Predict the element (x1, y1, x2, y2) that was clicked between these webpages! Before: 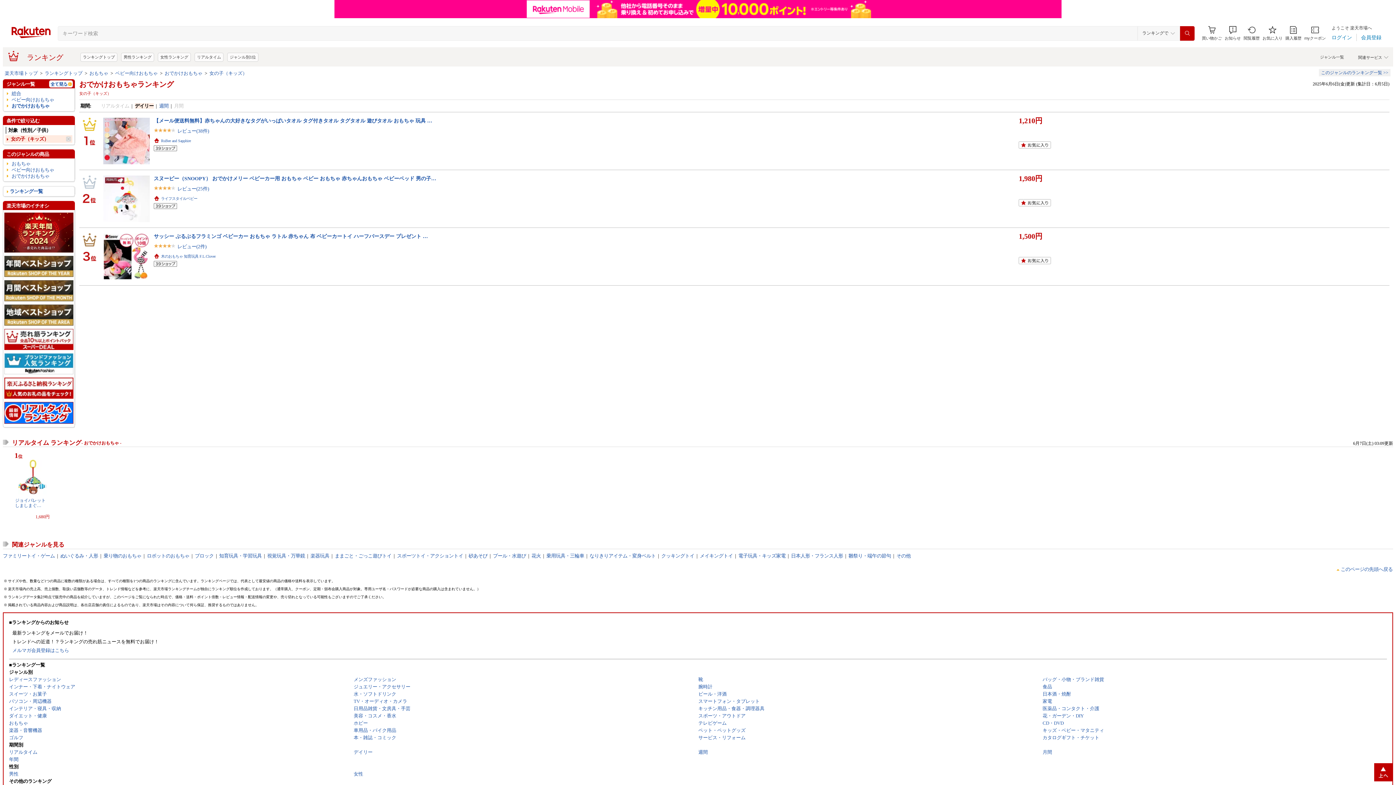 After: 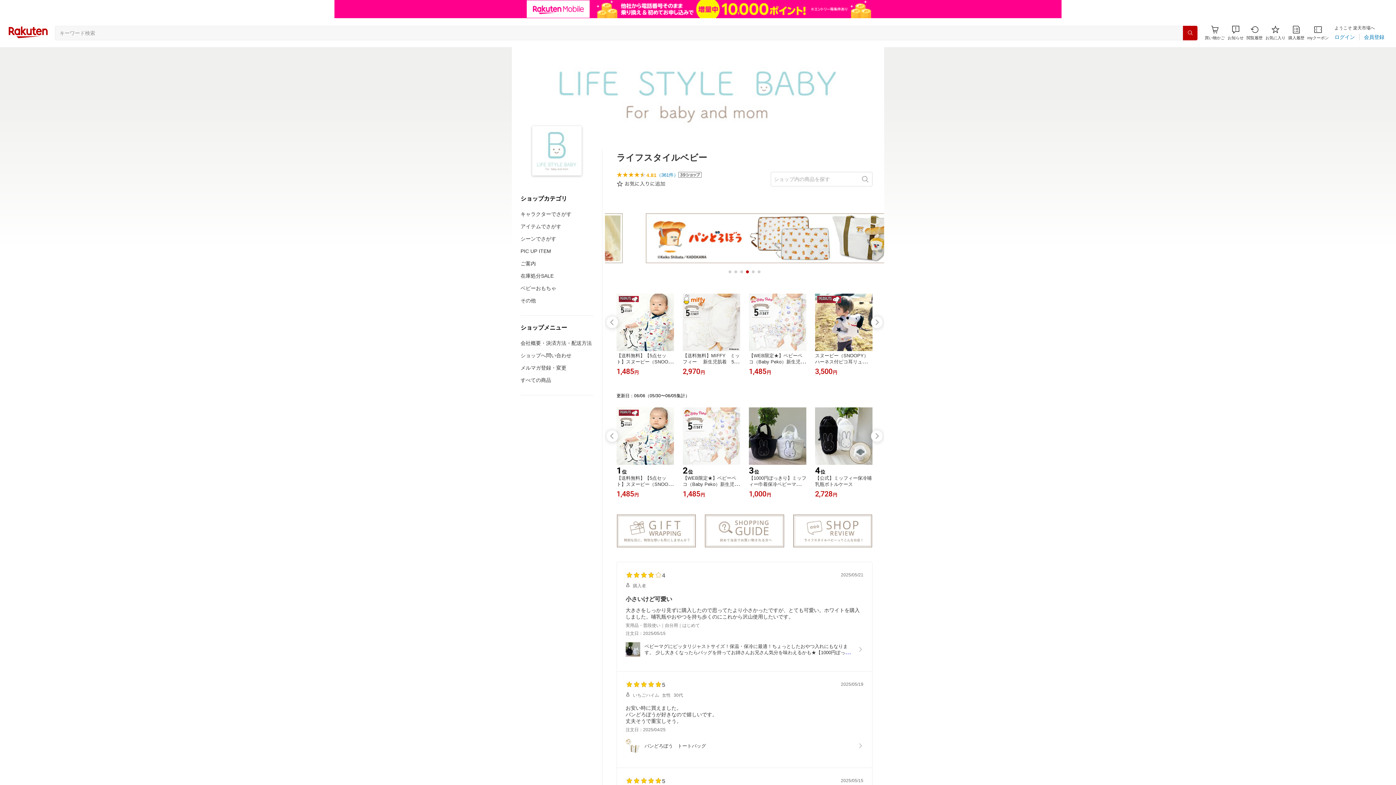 Action: bbox: (161, 196, 197, 200) label: ライフスタイルベビー